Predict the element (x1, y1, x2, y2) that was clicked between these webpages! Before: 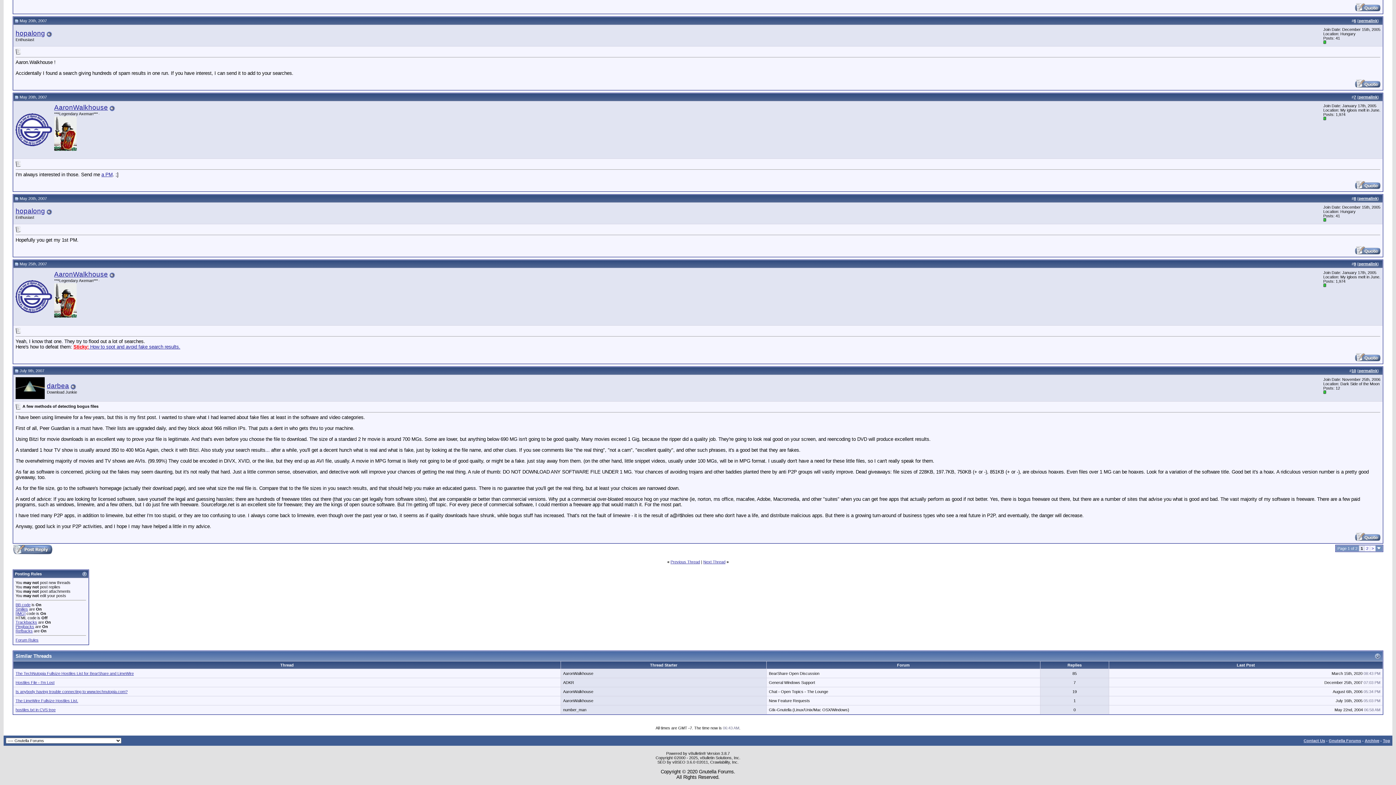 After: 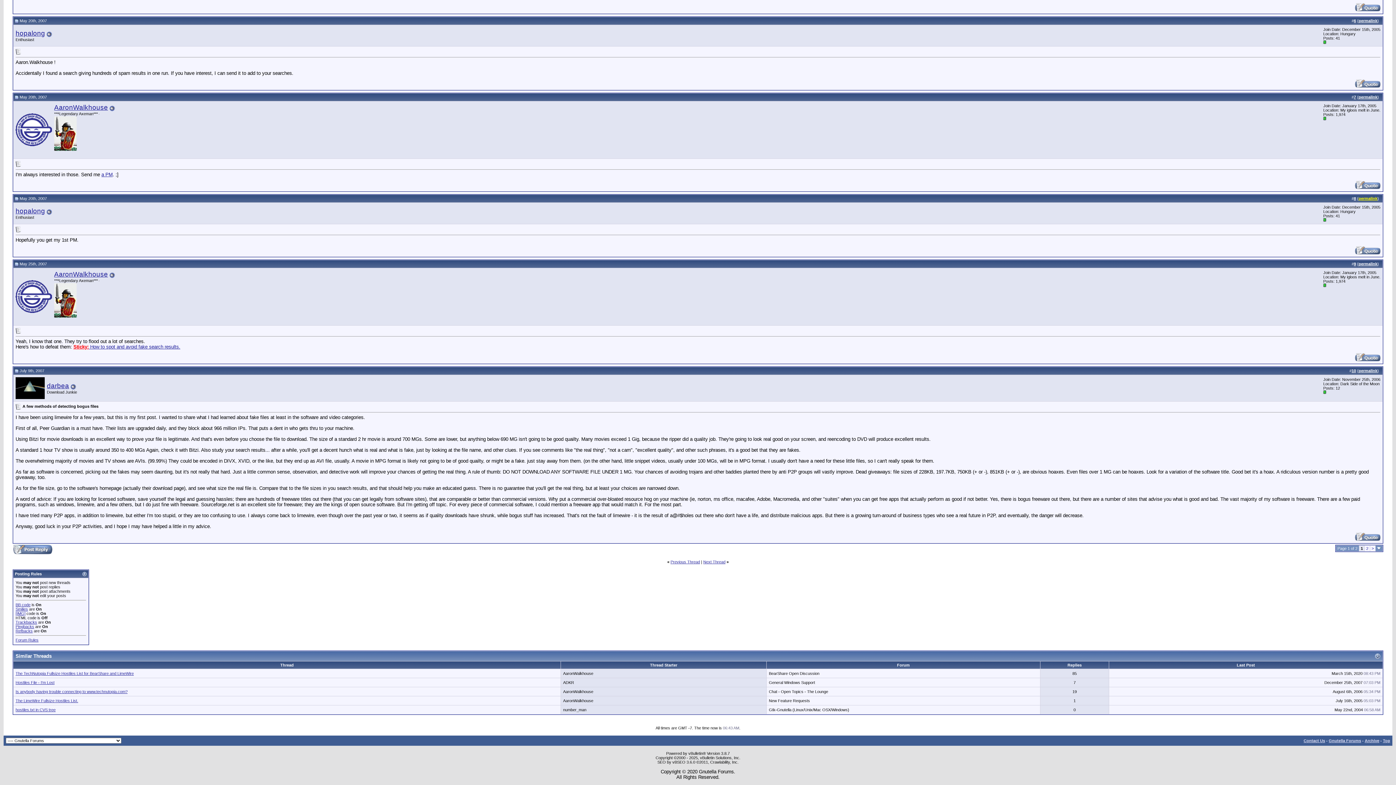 Action: label: permalink bbox: (1358, 196, 1377, 200)